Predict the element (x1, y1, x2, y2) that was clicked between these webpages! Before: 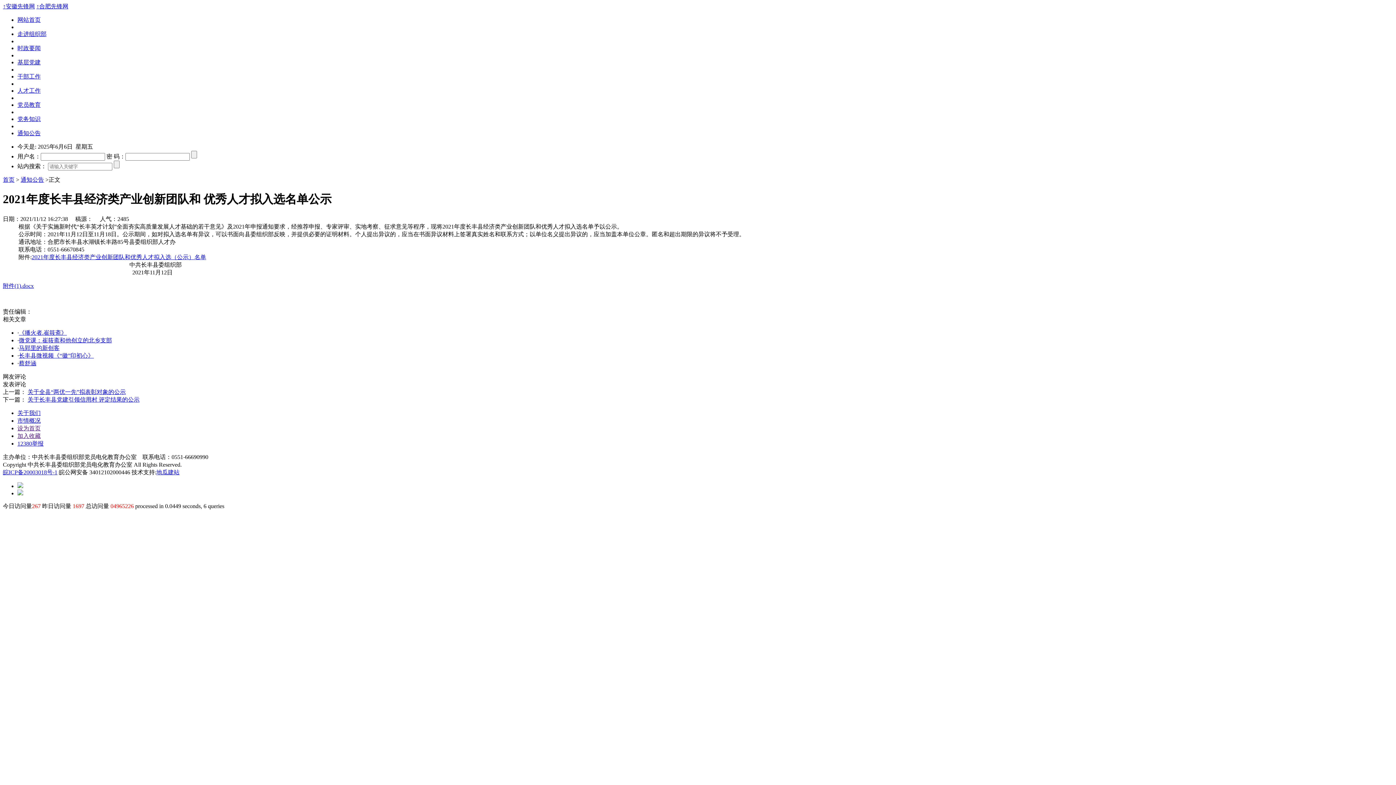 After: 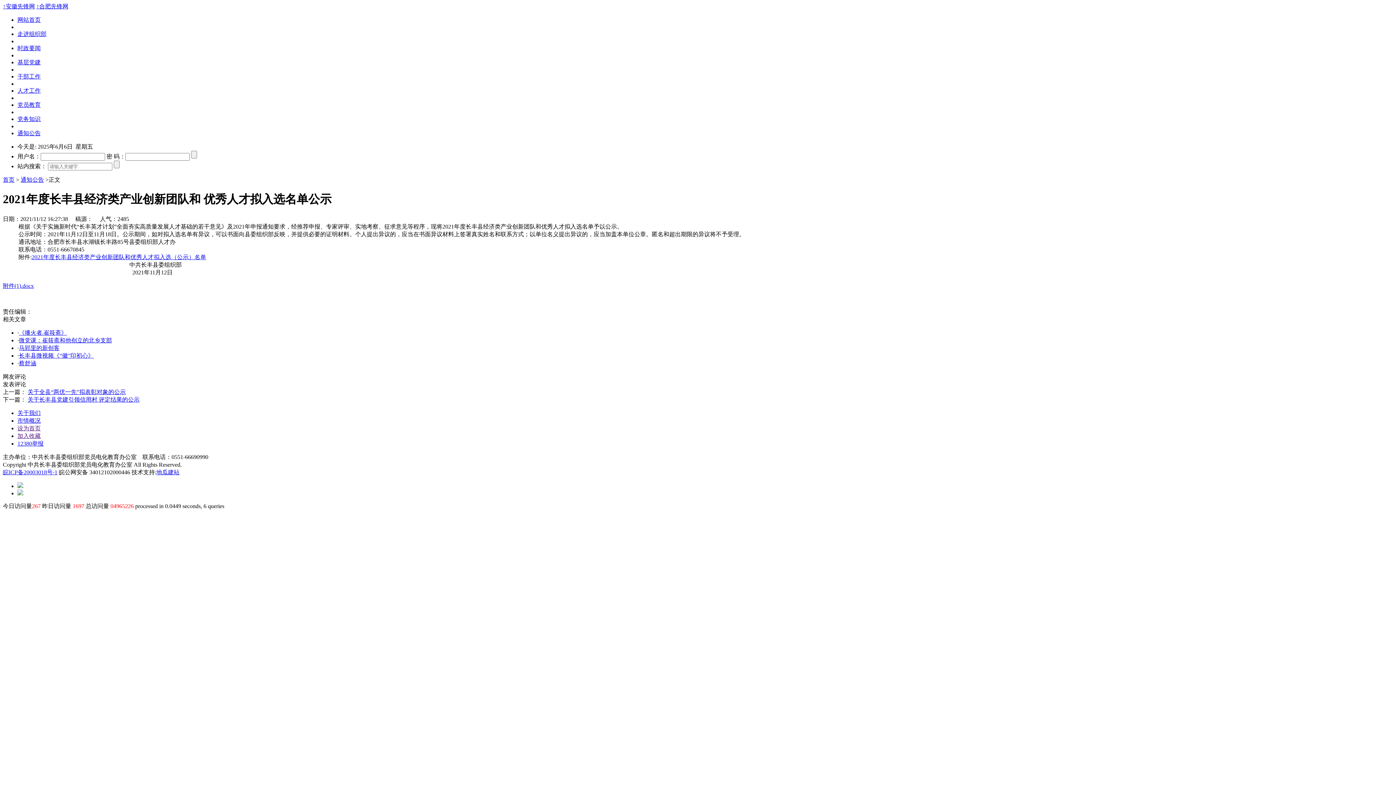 Action: bbox: (36, 3, 68, 9) label: ↑合肥先锋网